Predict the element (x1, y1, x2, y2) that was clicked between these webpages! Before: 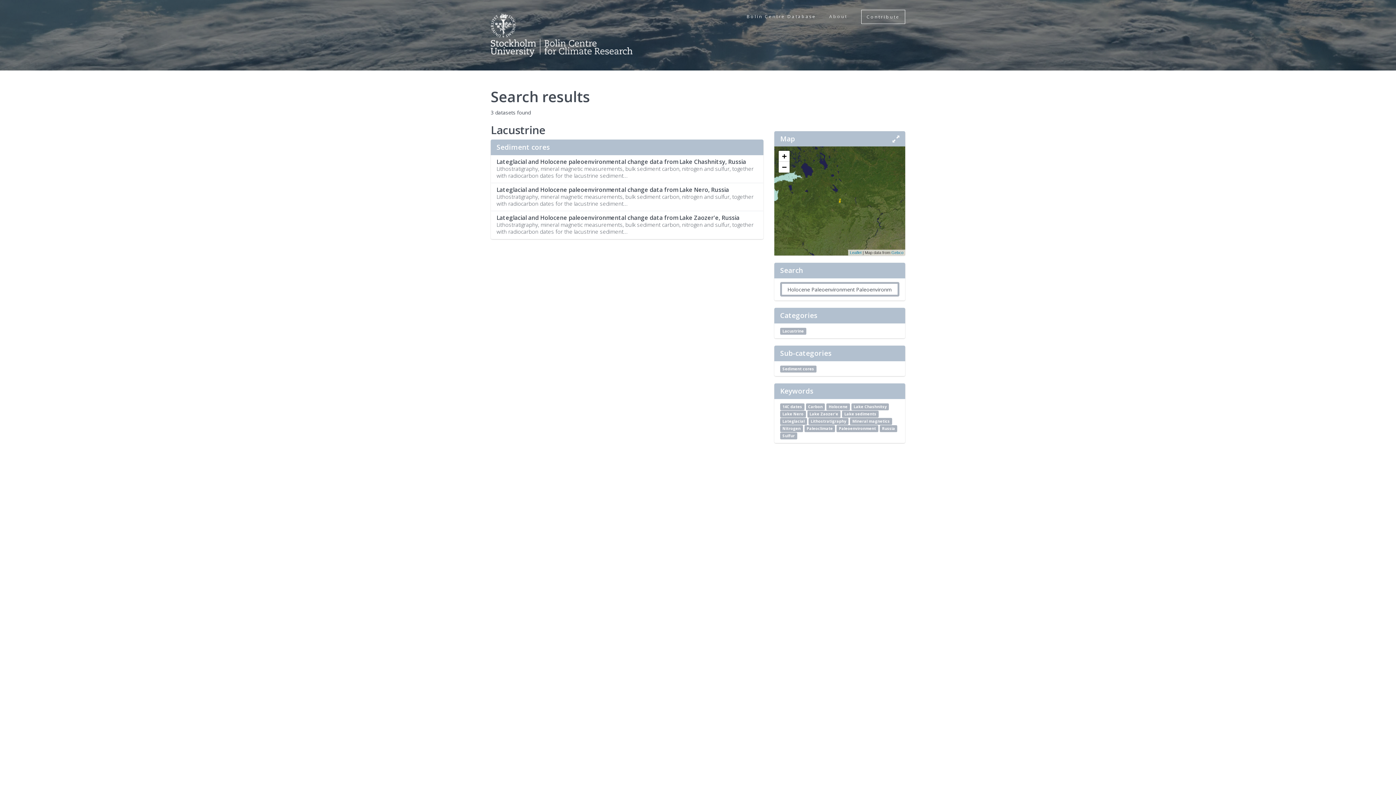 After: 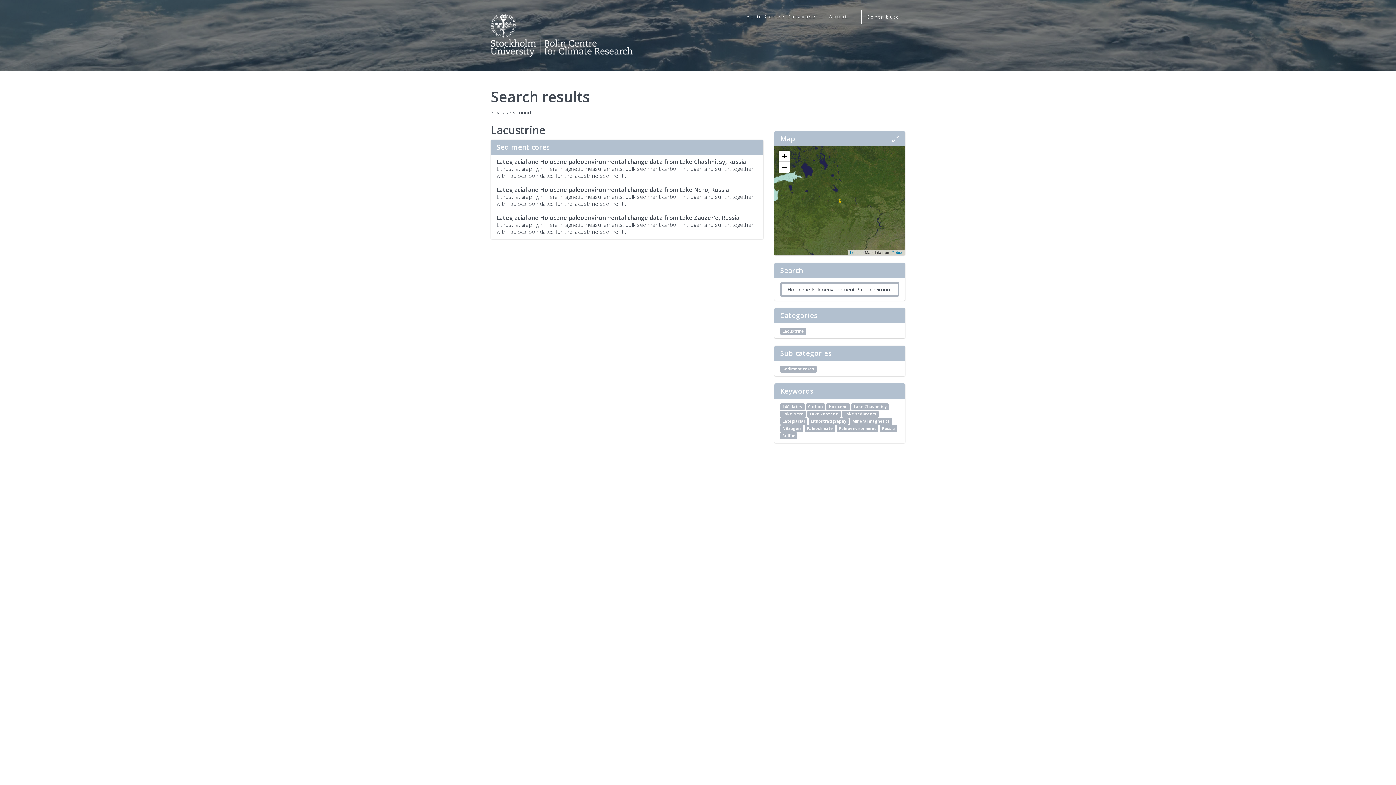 Action: label: Russia bbox: (879, 425, 897, 432)